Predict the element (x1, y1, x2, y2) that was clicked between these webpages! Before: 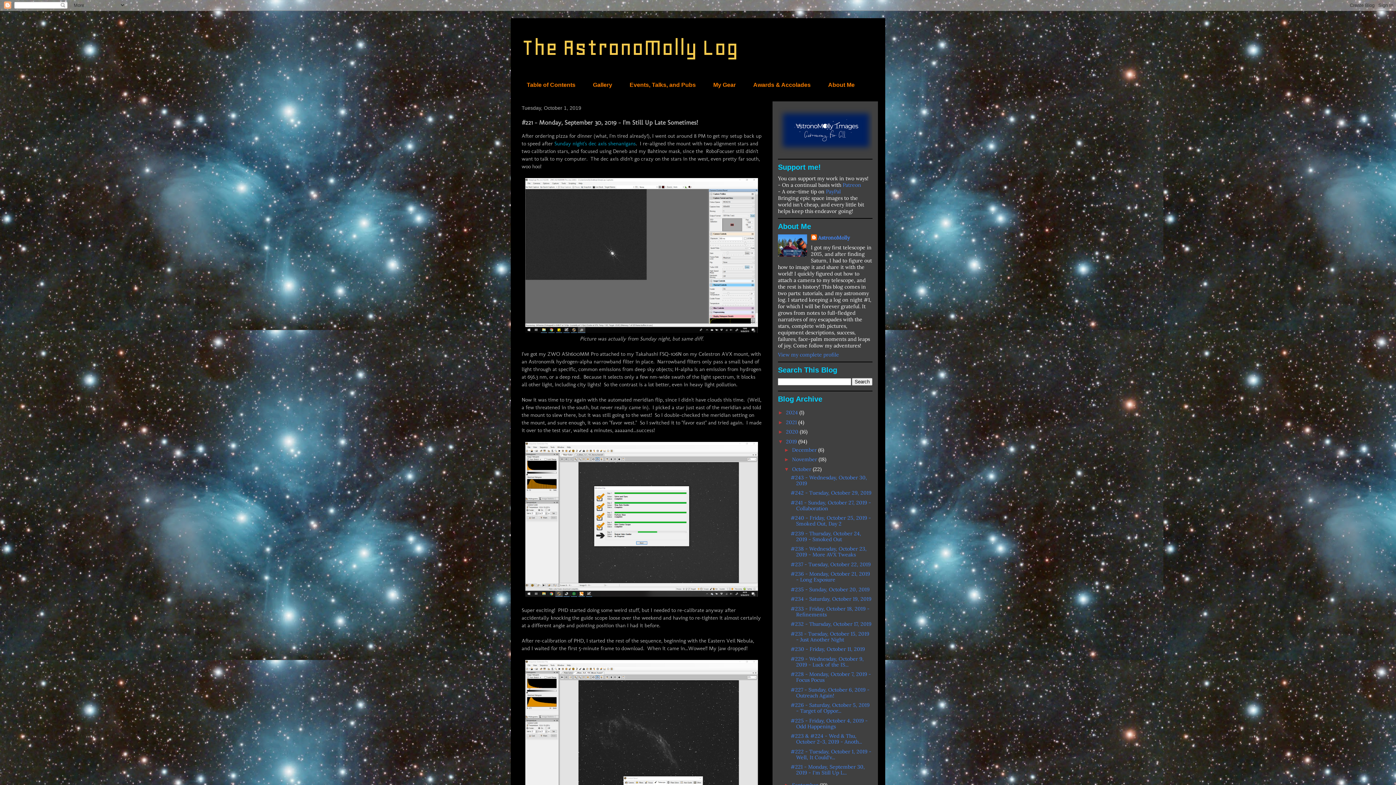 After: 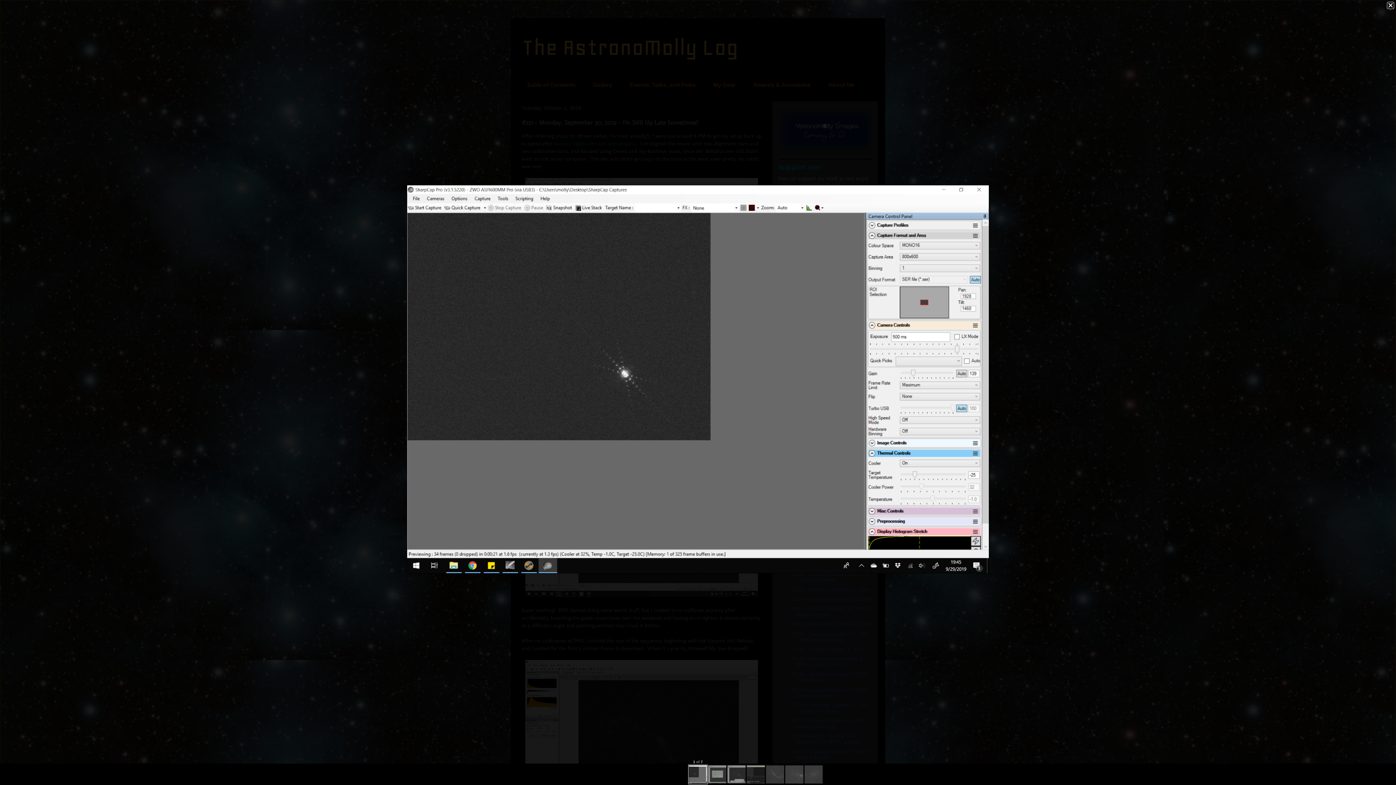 Action: bbox: (525, 328, 758, 334)